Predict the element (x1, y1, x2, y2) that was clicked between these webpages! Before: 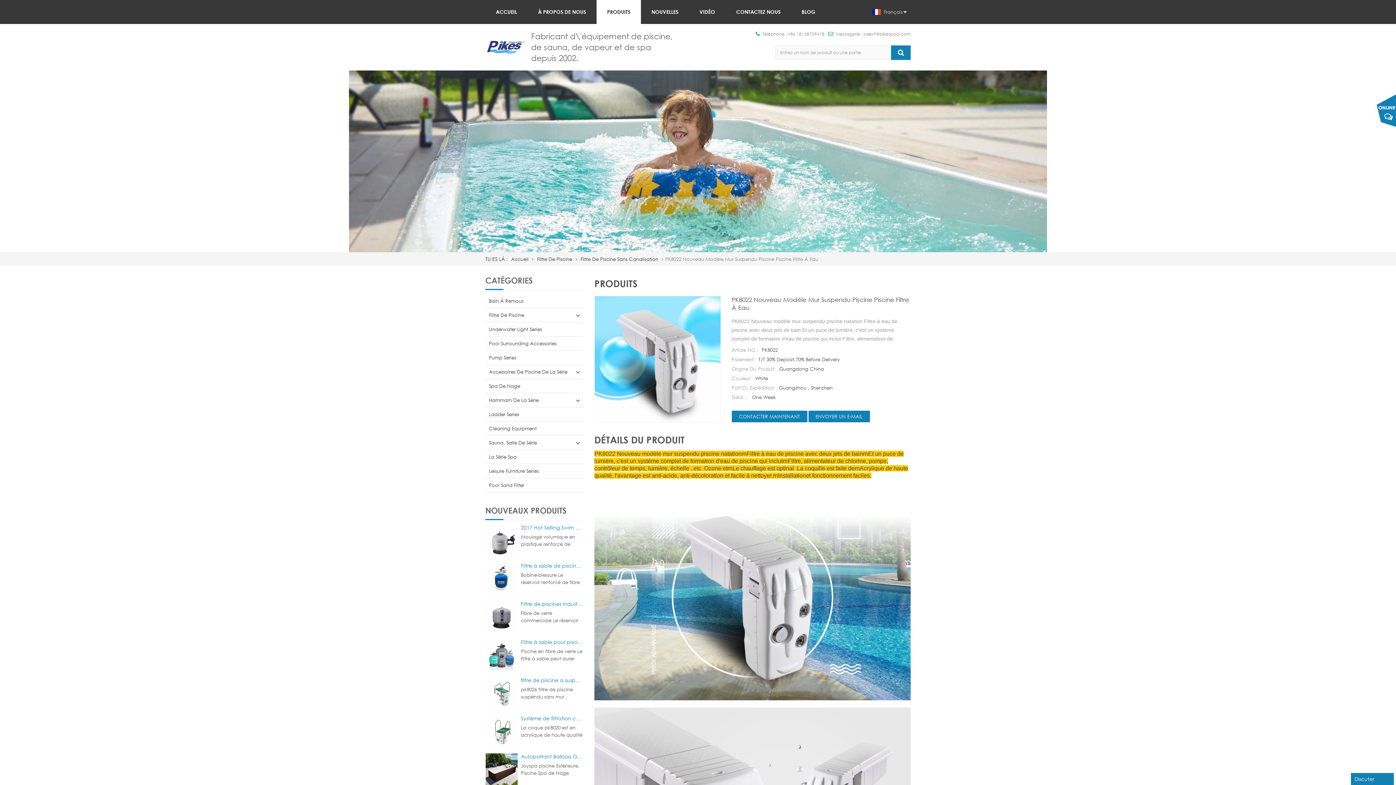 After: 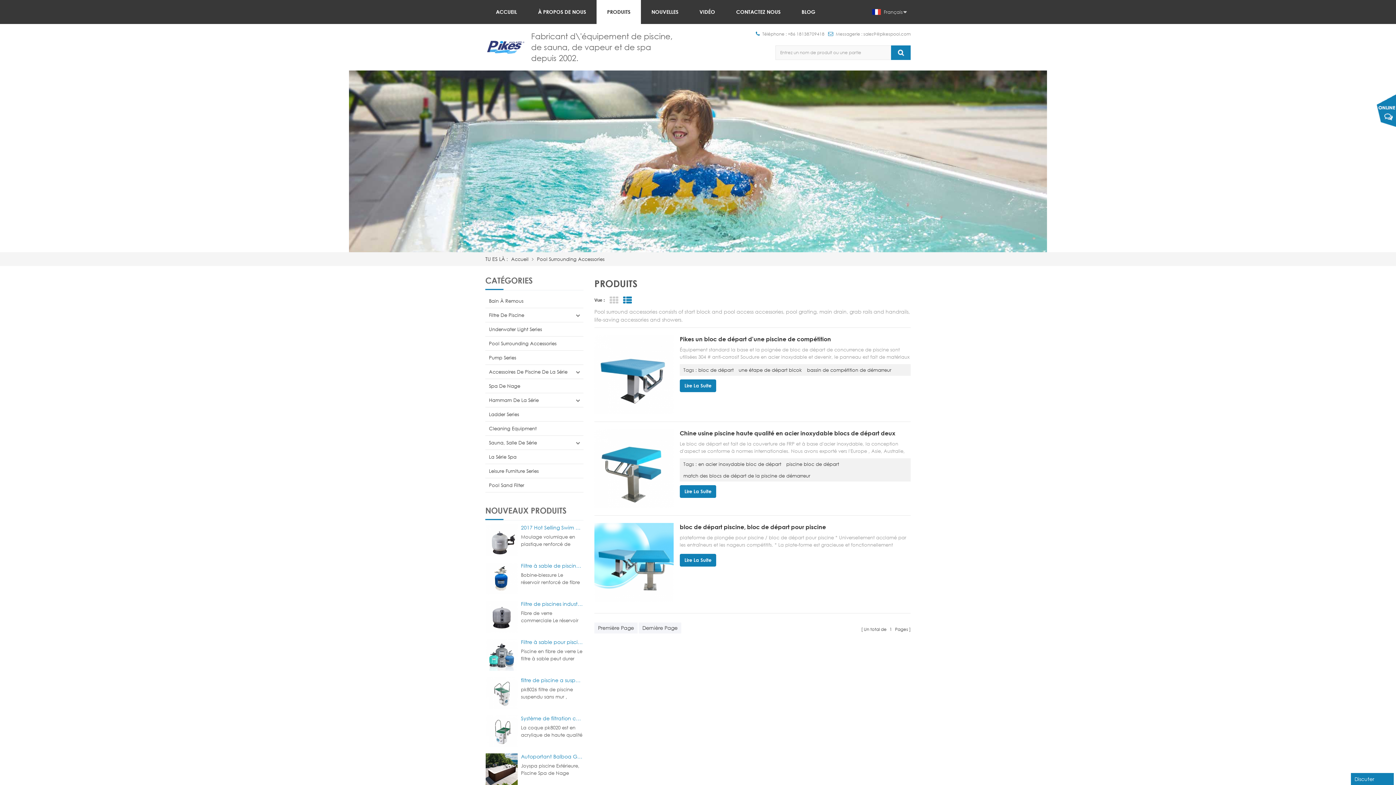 Action: label: Pool Surrounding Accessories bbox: (485, 336, 583, 350)